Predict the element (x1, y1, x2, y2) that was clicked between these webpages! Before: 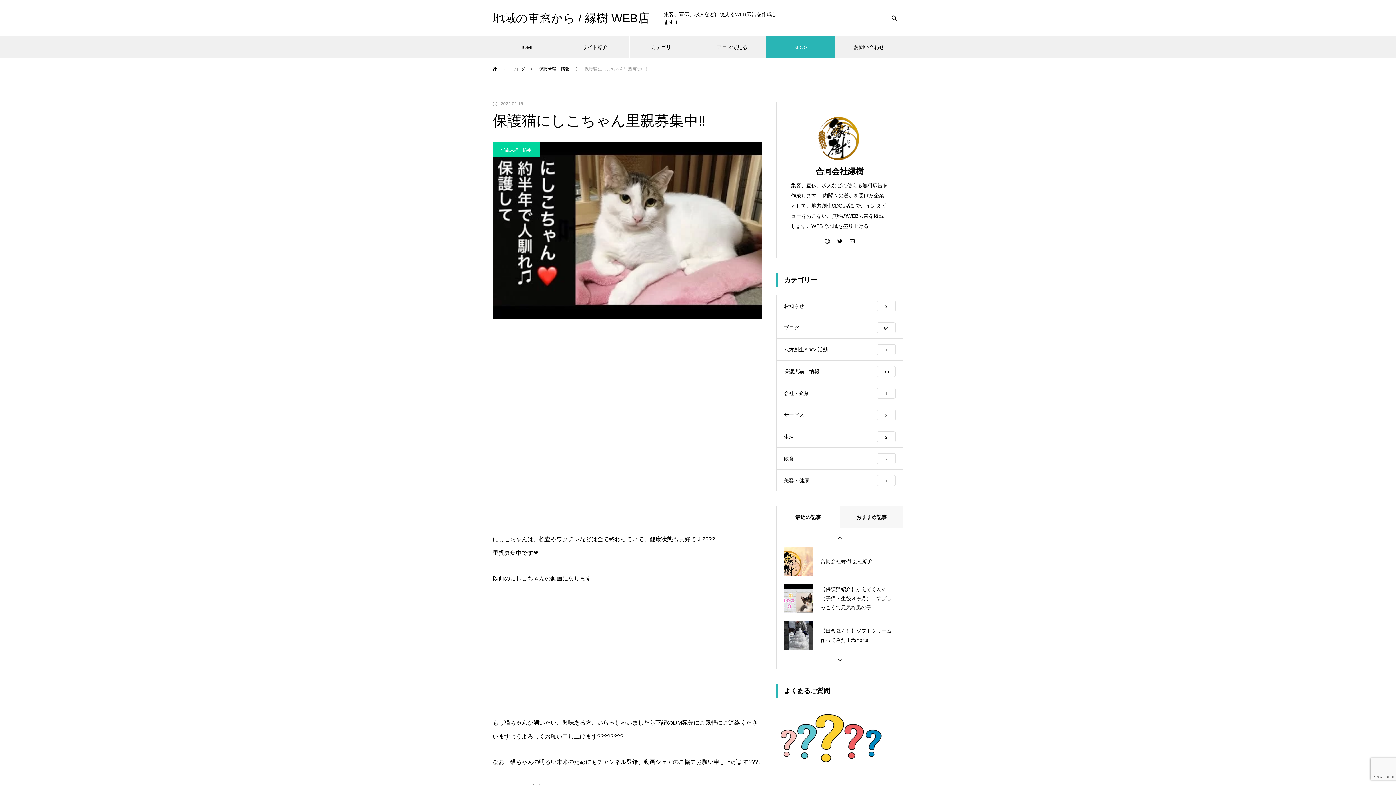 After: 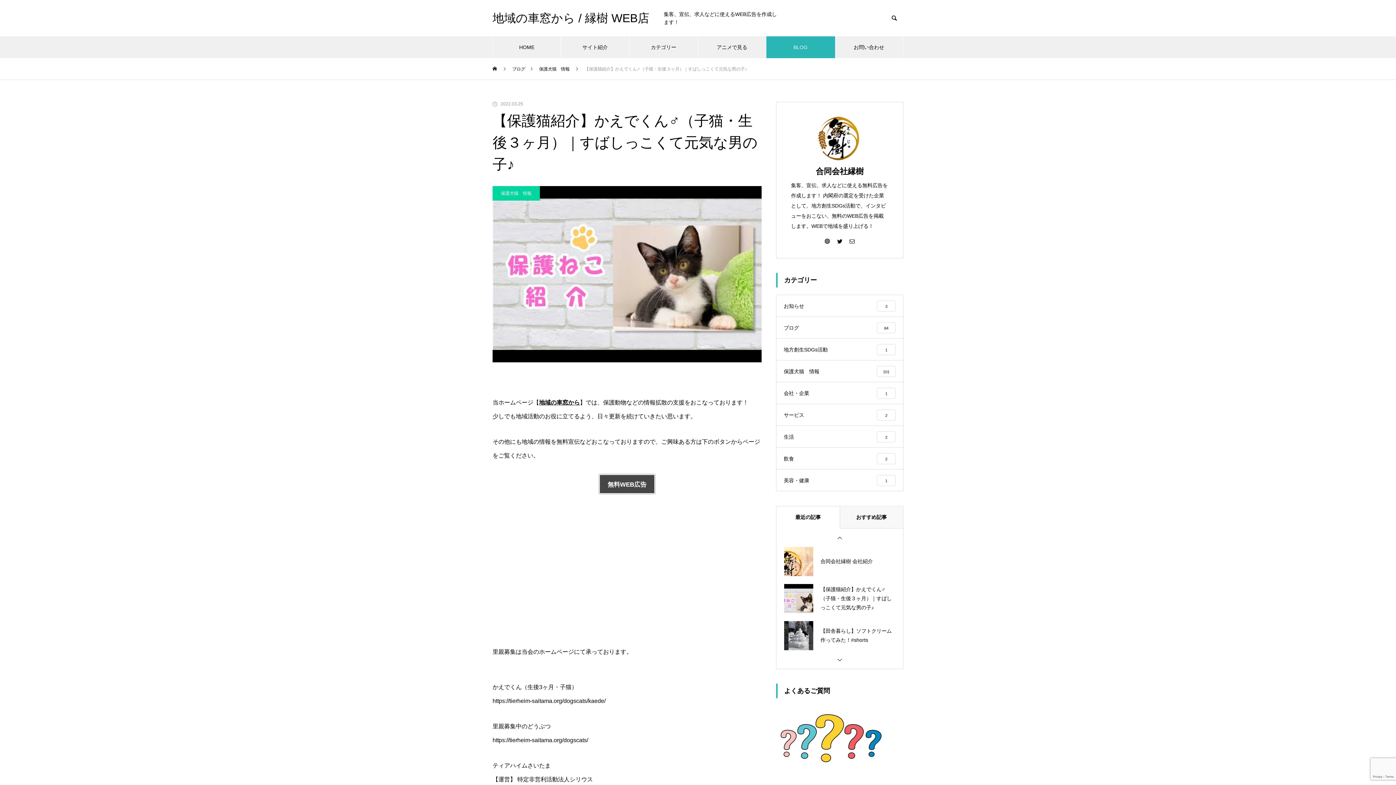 Action: label: 【保護猫紹介】かえでくん♂（子猫・生後３ヶ月）｜すばしっこくて元気な男の子♪ bbox: (784, 584, 895, 613)